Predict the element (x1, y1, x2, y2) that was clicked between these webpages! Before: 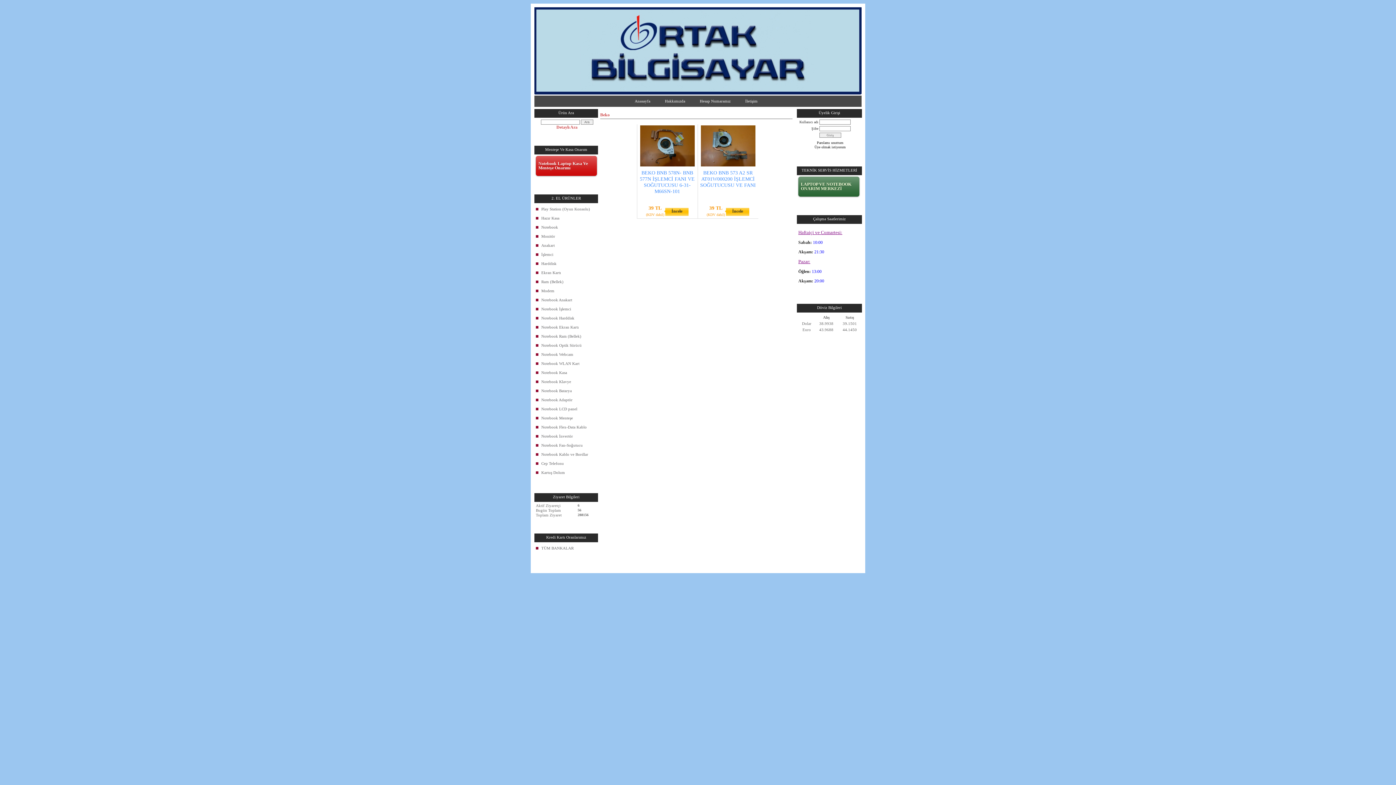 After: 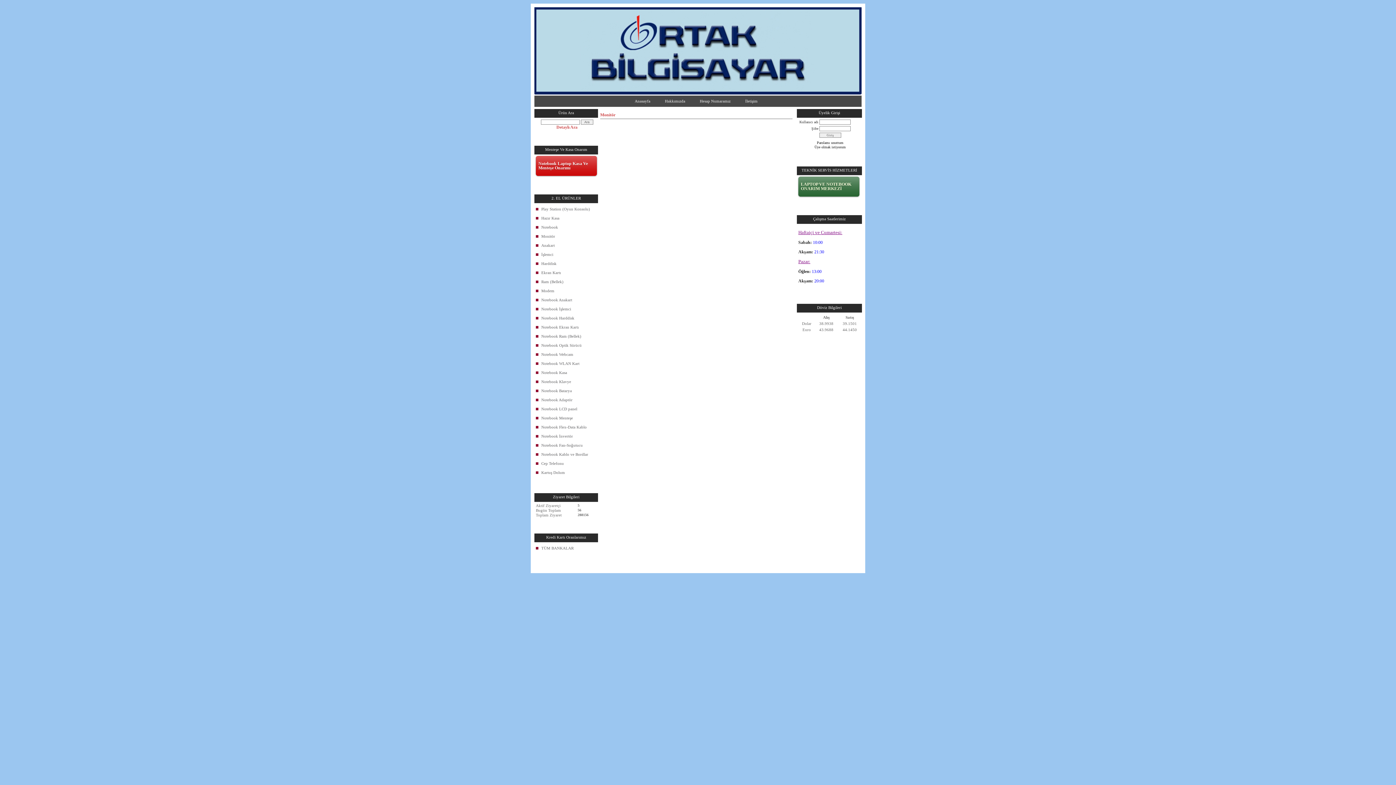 Action: label: Monitör bbox: (536, 232, 598, 241)